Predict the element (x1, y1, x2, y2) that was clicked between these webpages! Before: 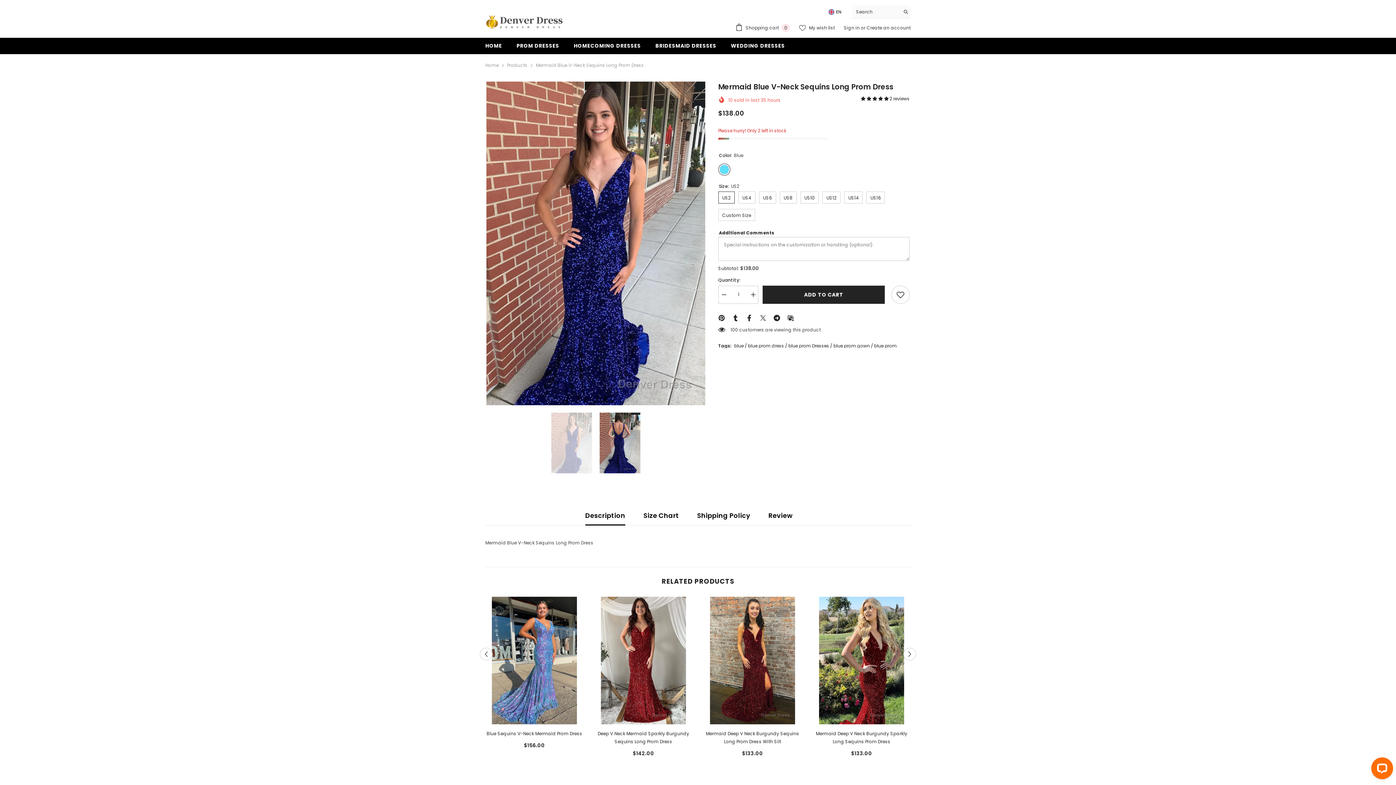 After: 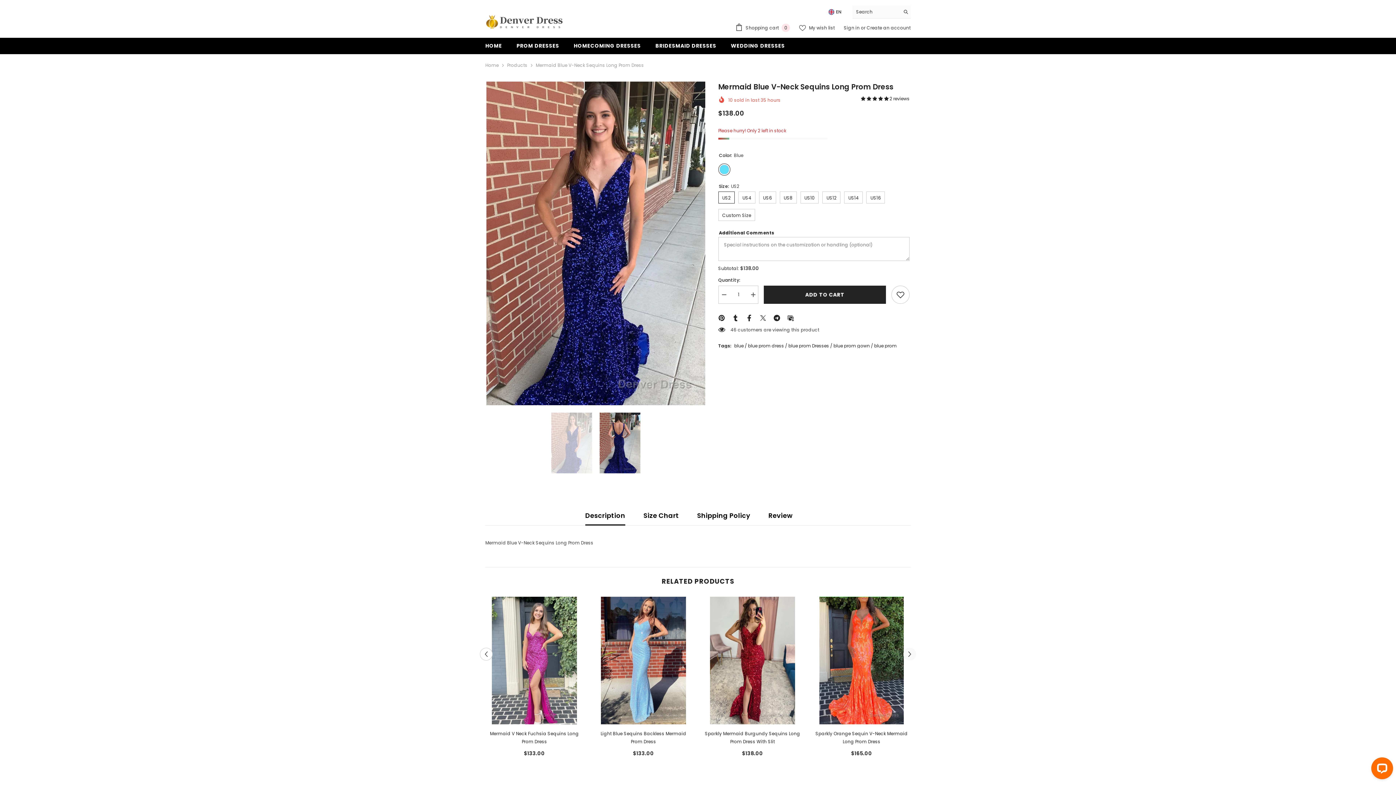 Action: label: Next bbox: (903, 648, 916, 660)